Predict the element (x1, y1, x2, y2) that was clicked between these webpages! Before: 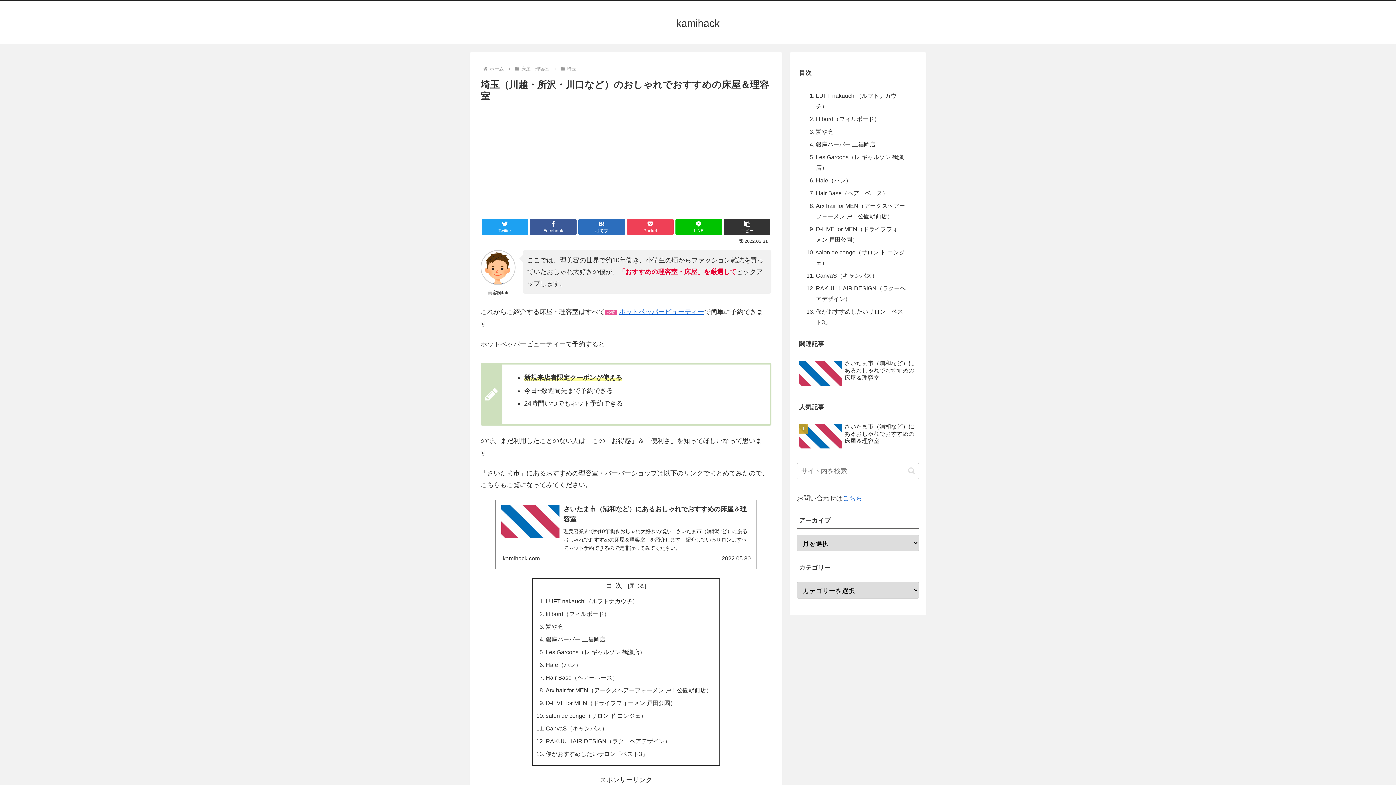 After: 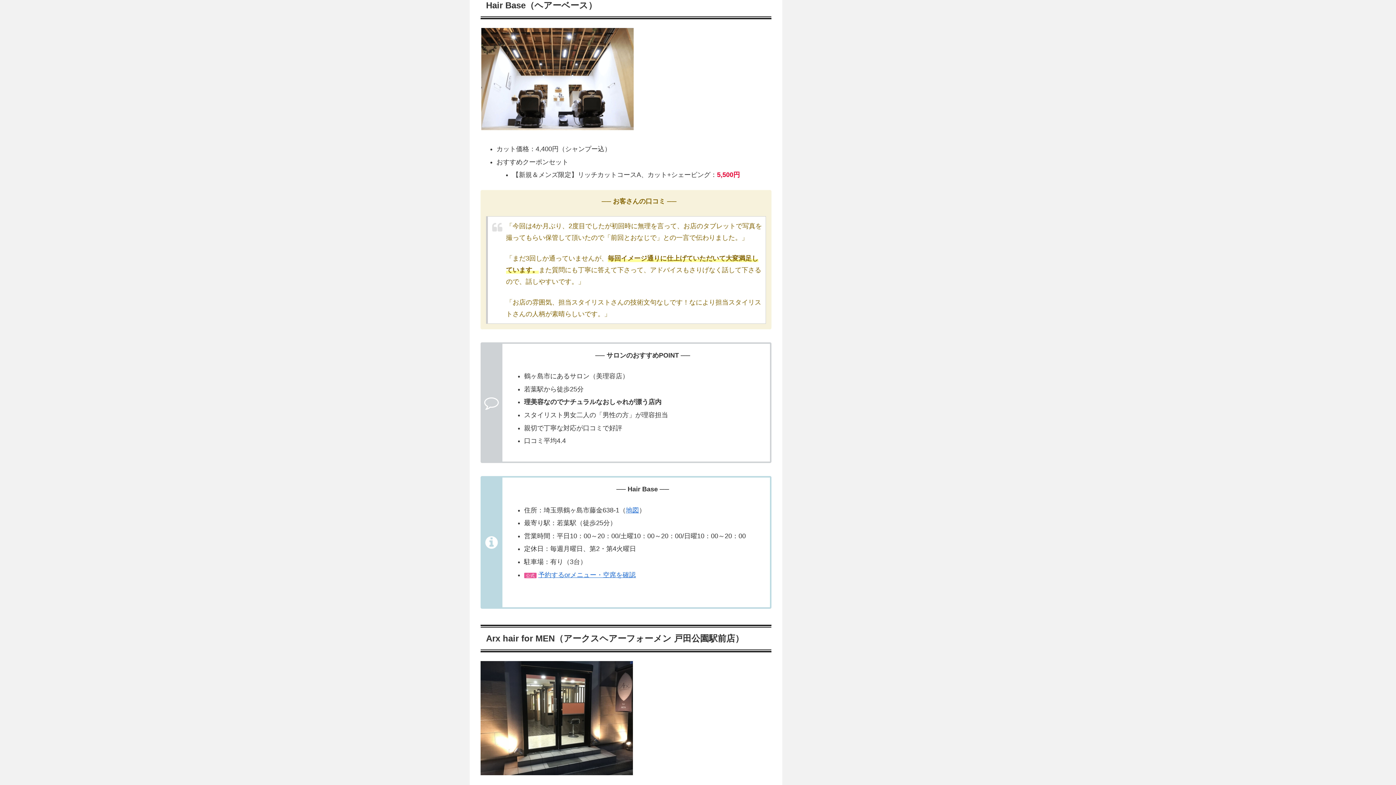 Action: label: Hair Base（ヘアーベース） bbox: (545, 674, 618, 681)